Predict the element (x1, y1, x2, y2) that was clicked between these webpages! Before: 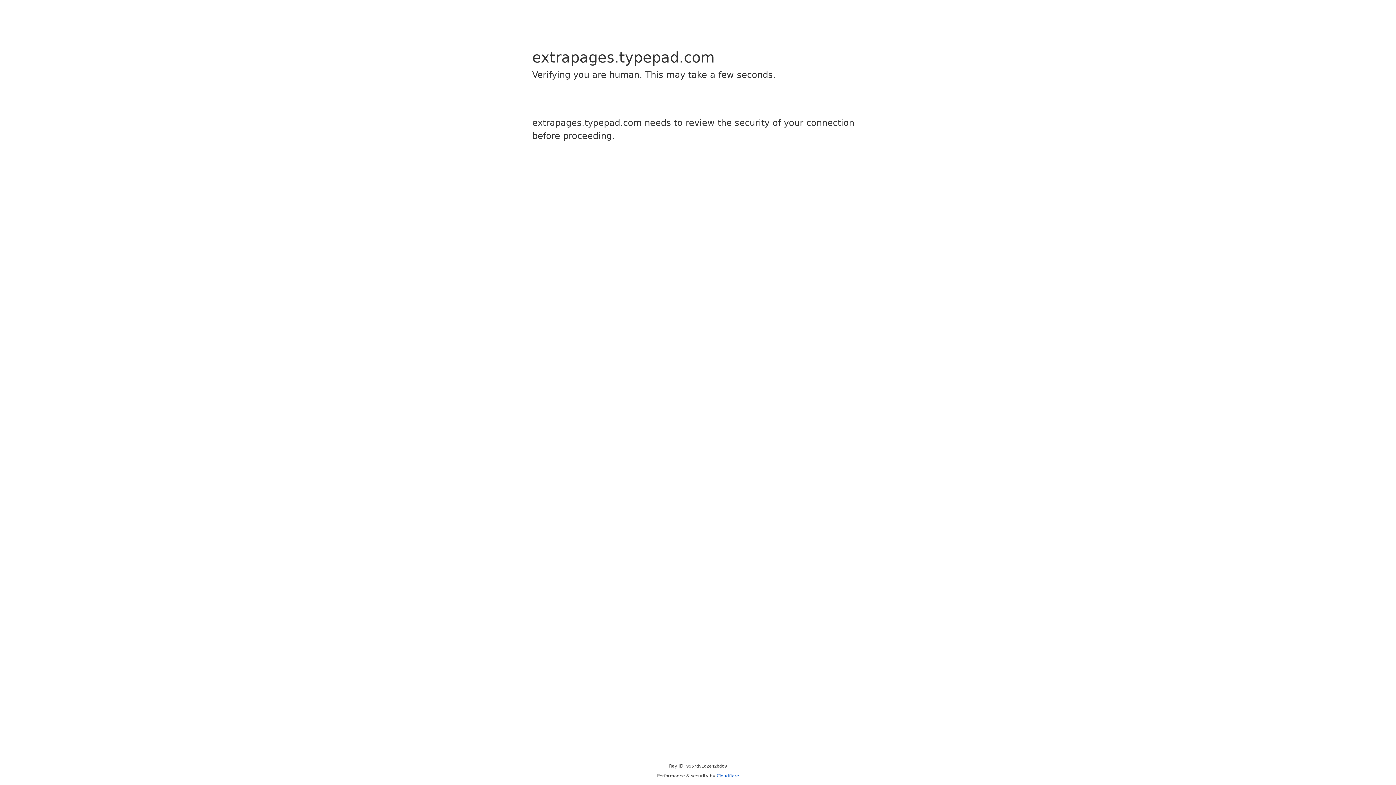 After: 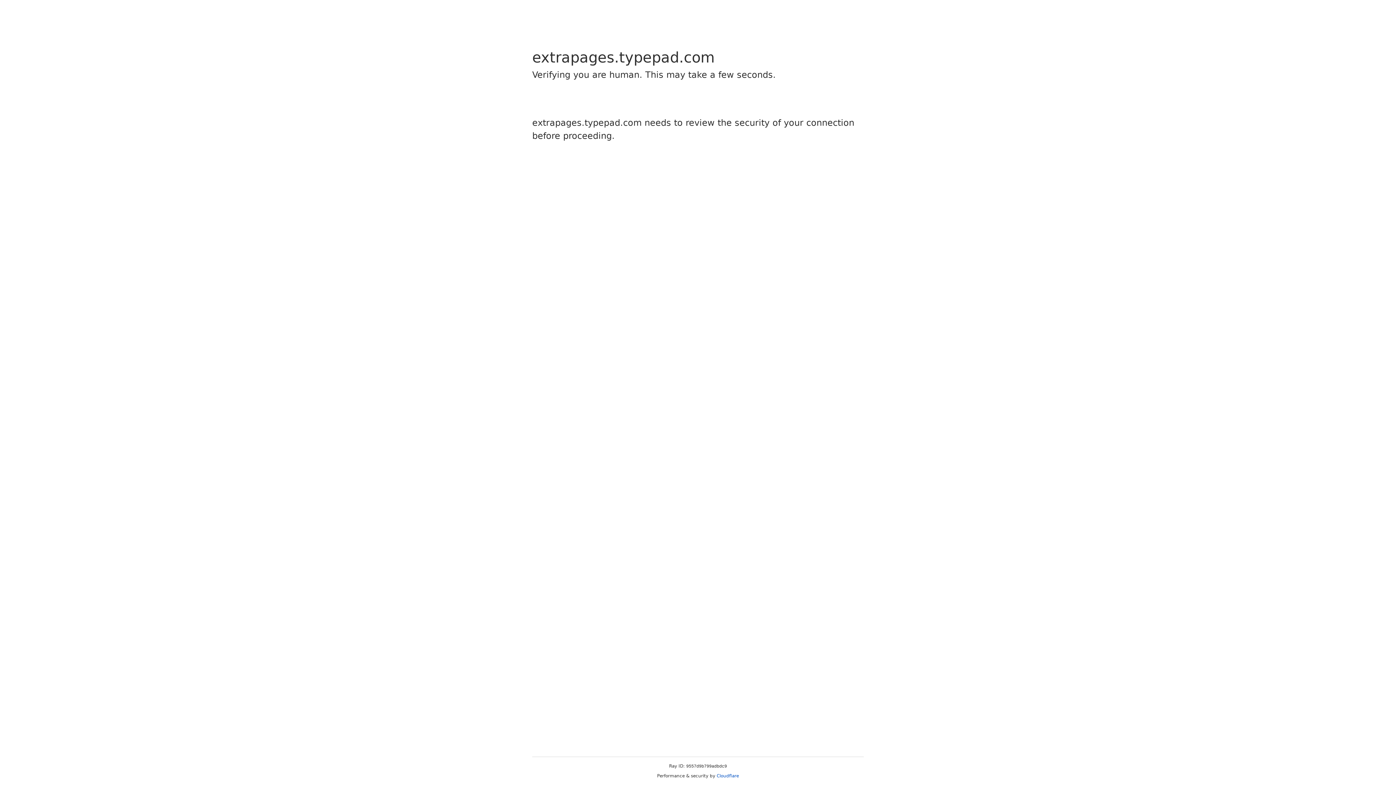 Action: bbox: (716, 773, 739, 778) label: Cloudflare